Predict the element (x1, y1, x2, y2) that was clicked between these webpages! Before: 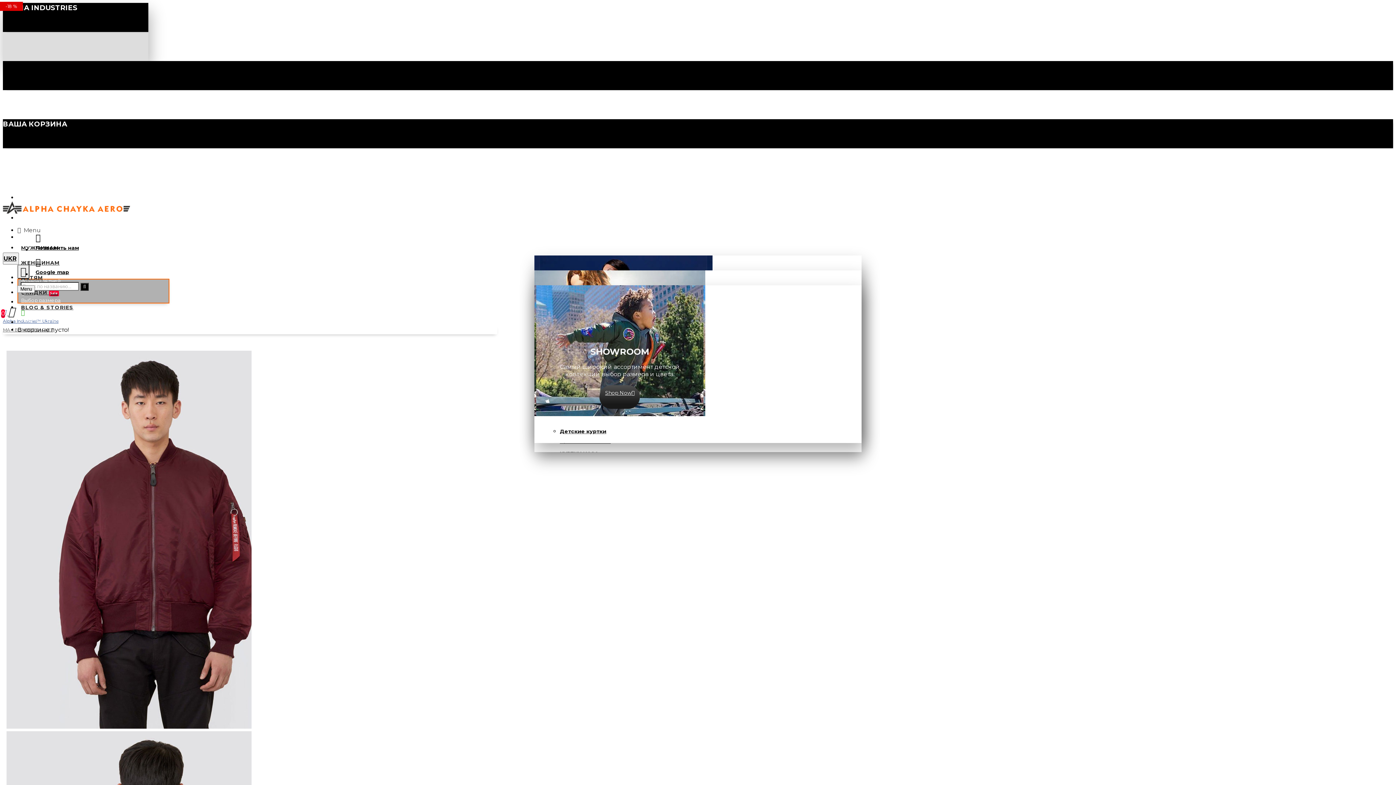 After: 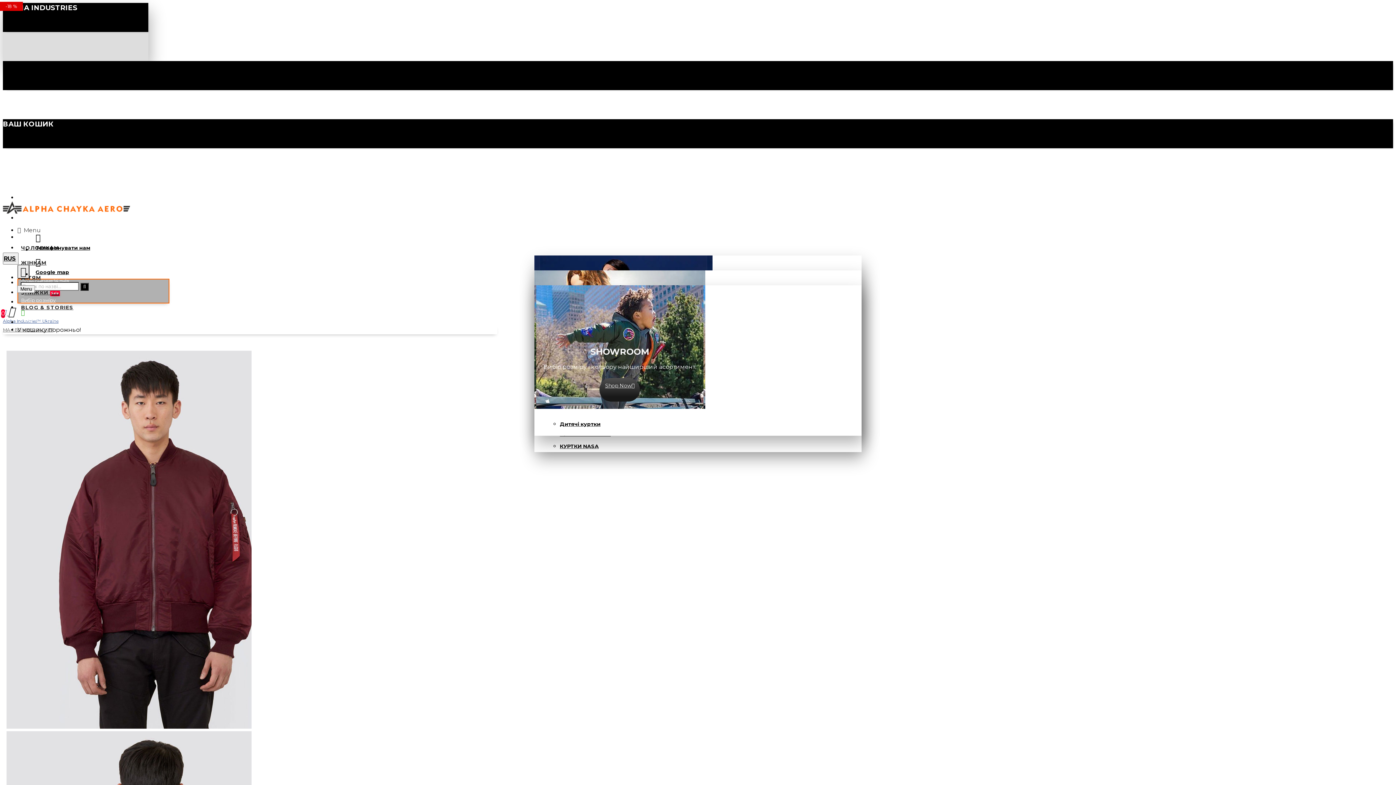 Action: label: UKR bbox: (2, 252, 18, 264)